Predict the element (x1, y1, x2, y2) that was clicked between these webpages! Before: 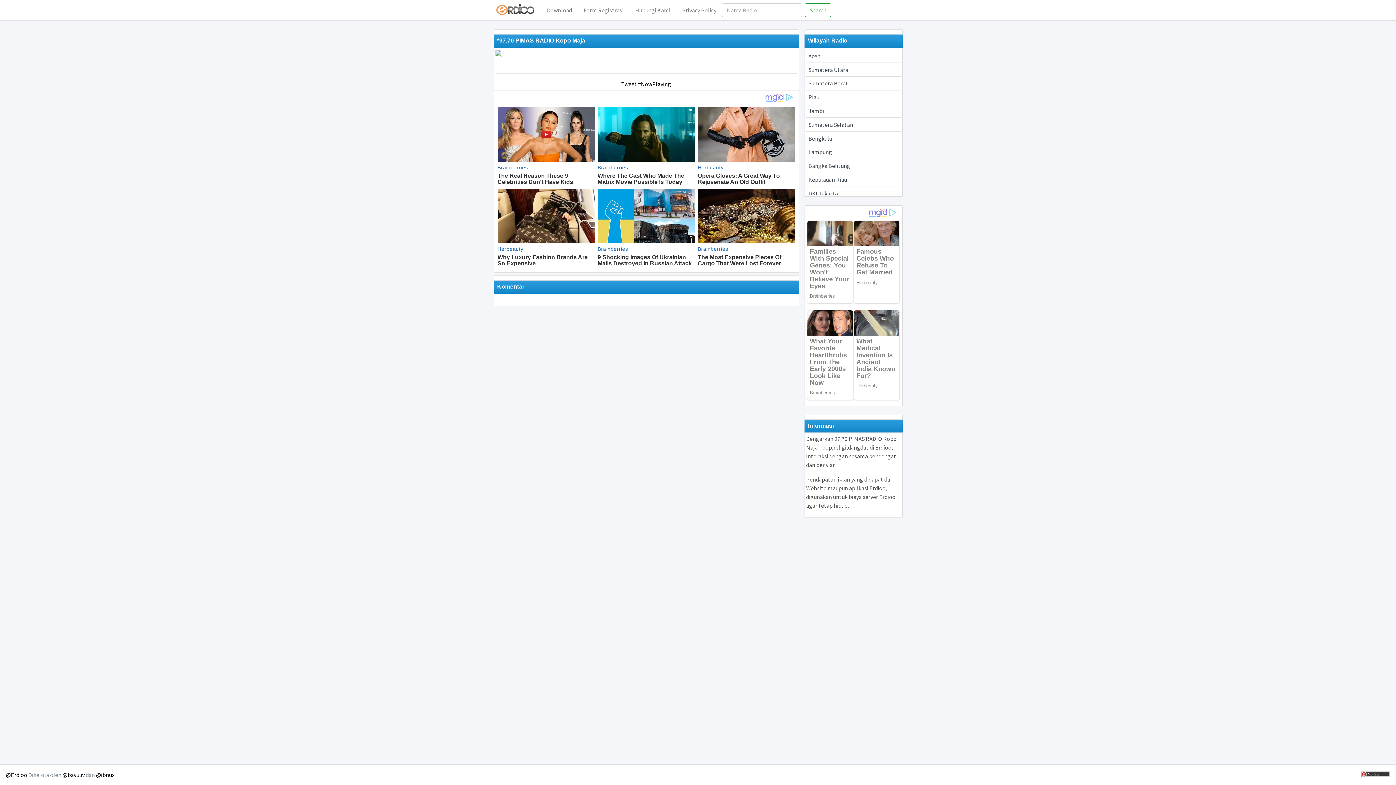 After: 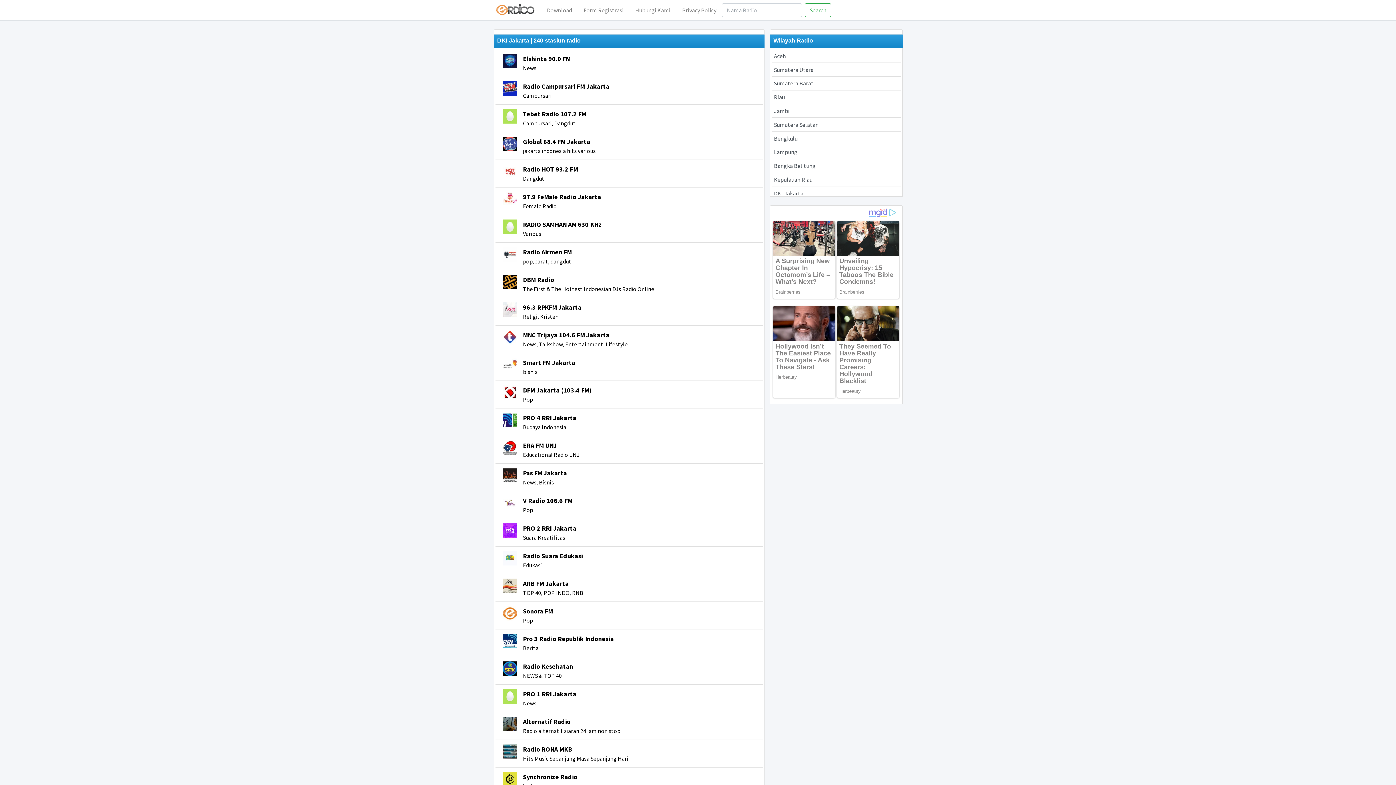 Action: label: DKI Jakarta bbox: (806, 186, 900, 200)